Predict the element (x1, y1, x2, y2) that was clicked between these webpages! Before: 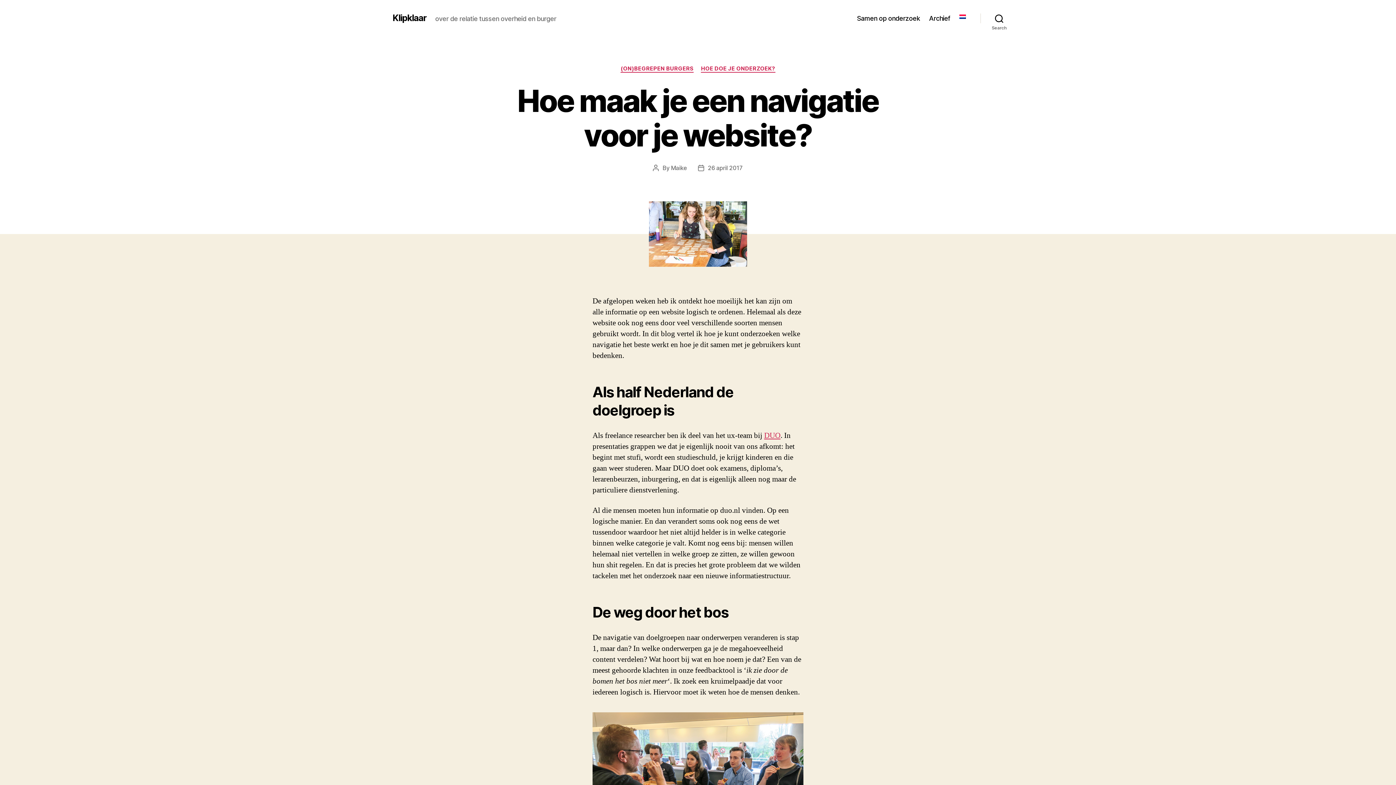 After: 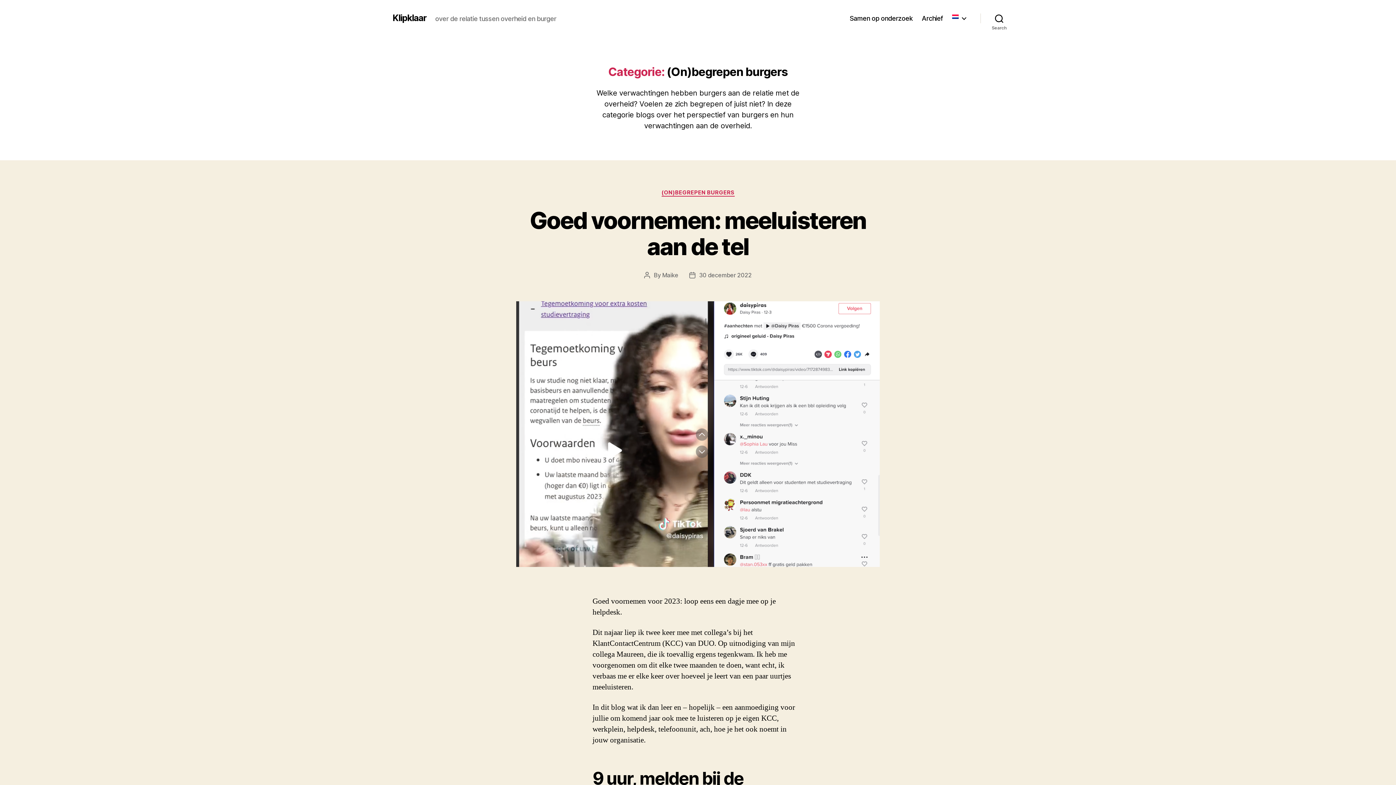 Action: label: (ON)BEGREPEN BURGERS bbox: (620, 65, 693, 72)